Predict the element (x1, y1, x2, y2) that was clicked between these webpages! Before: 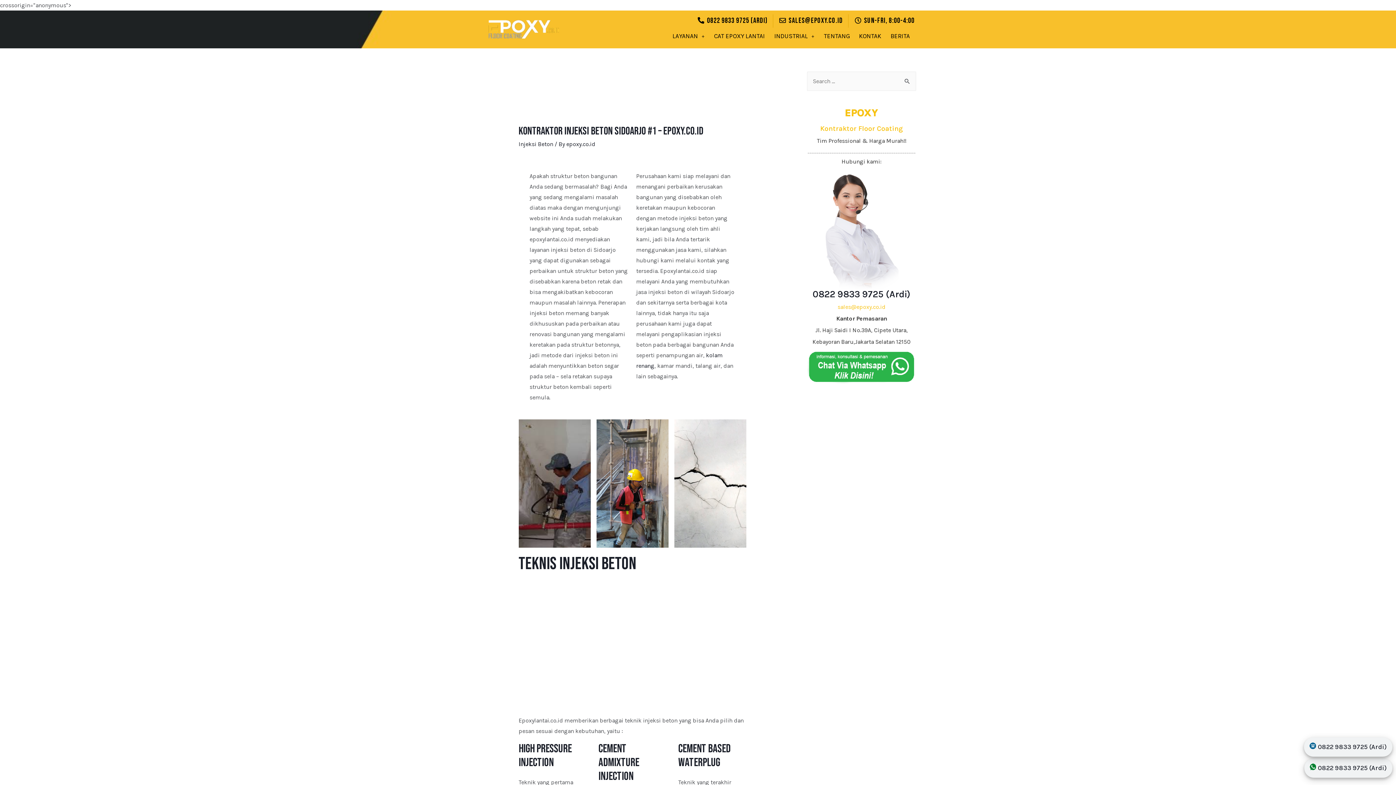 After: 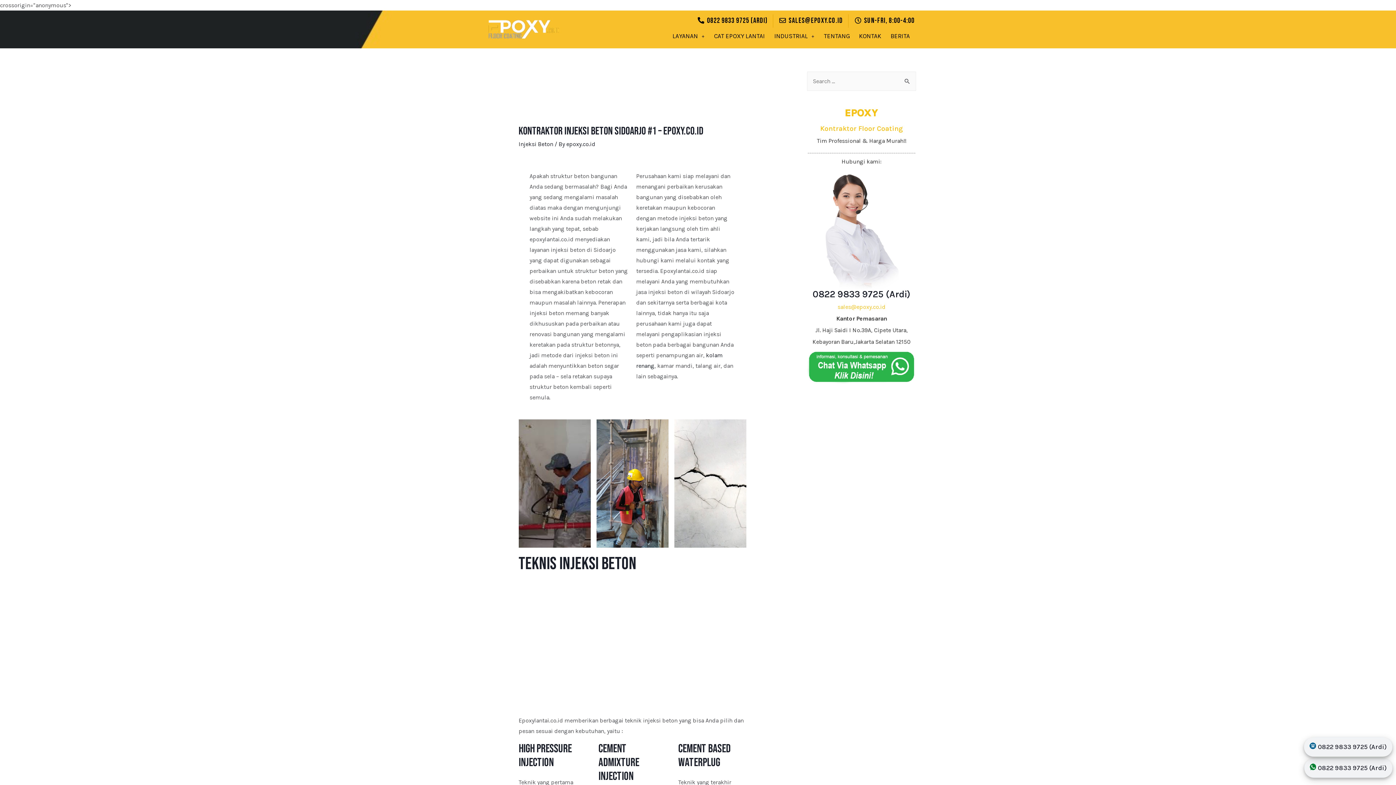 Action: label: sales@epoxy.co.id bbox: (778, 14, 843, 27)